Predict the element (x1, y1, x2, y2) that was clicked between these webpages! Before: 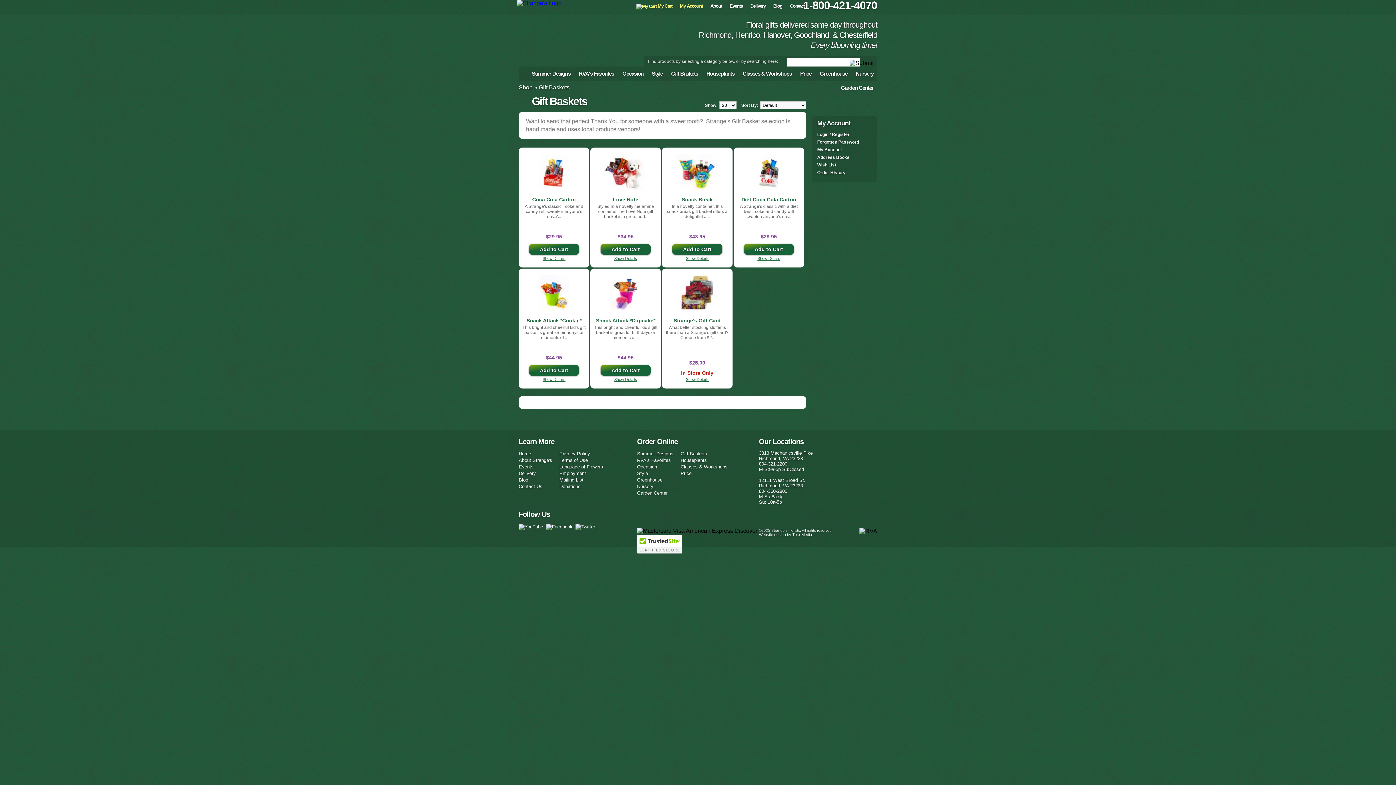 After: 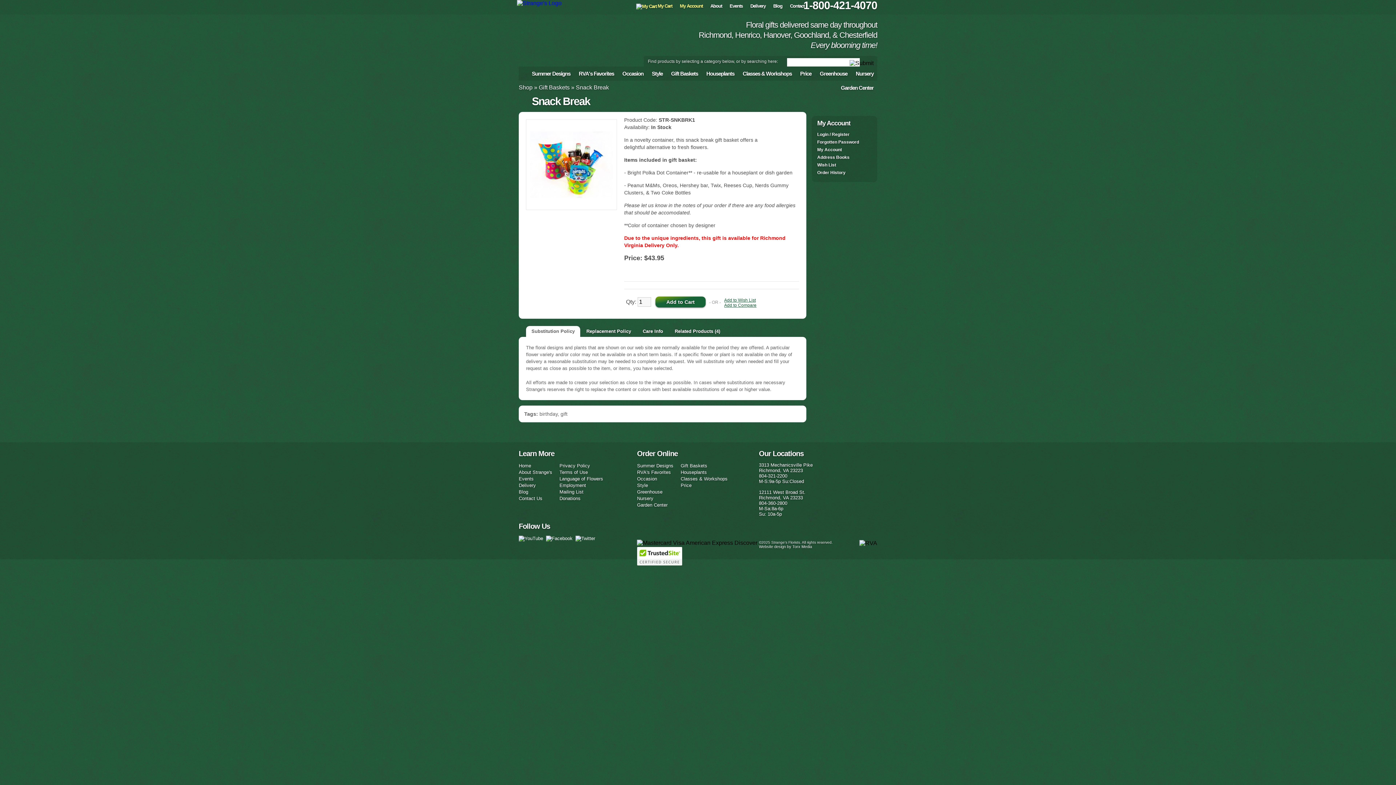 Action: bbox: (686, 256, 708, 260) label: Show Details